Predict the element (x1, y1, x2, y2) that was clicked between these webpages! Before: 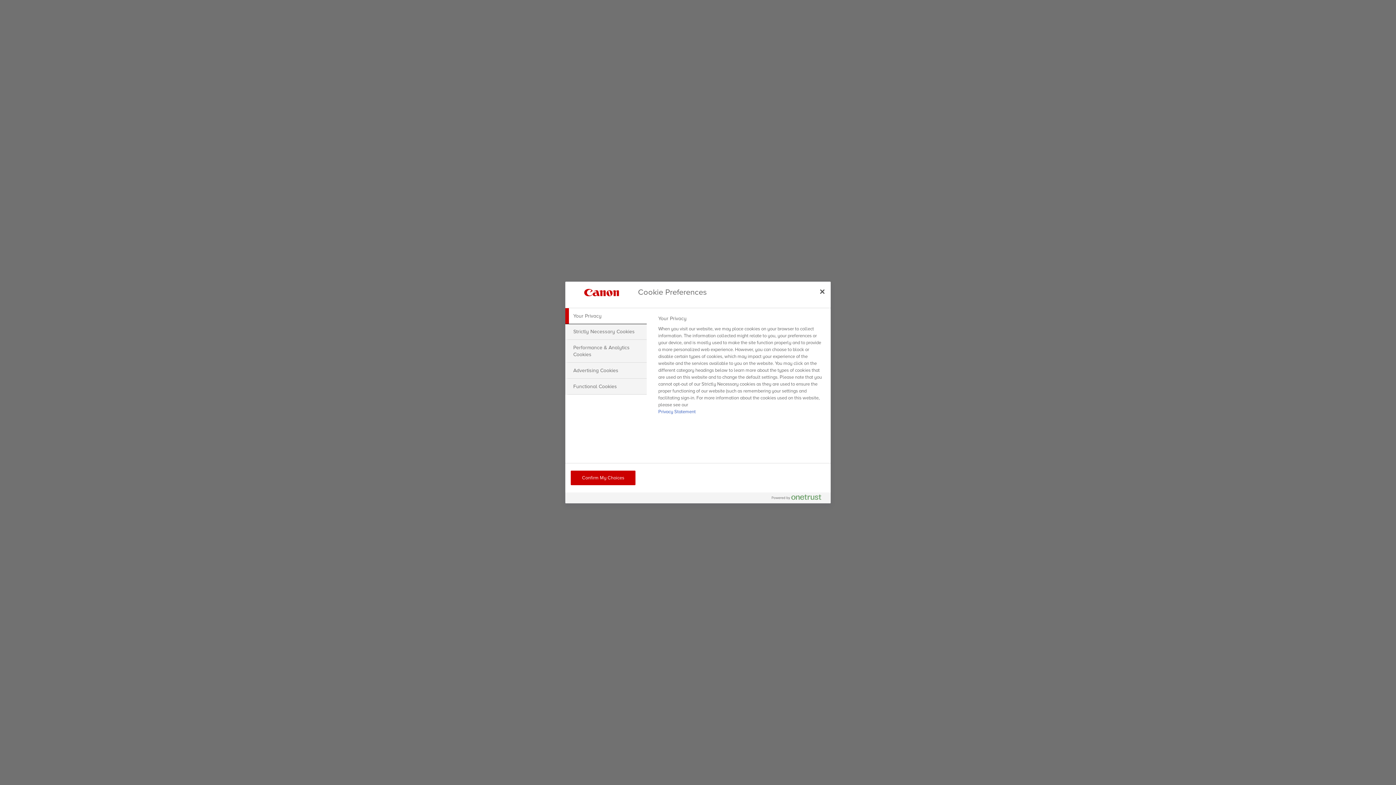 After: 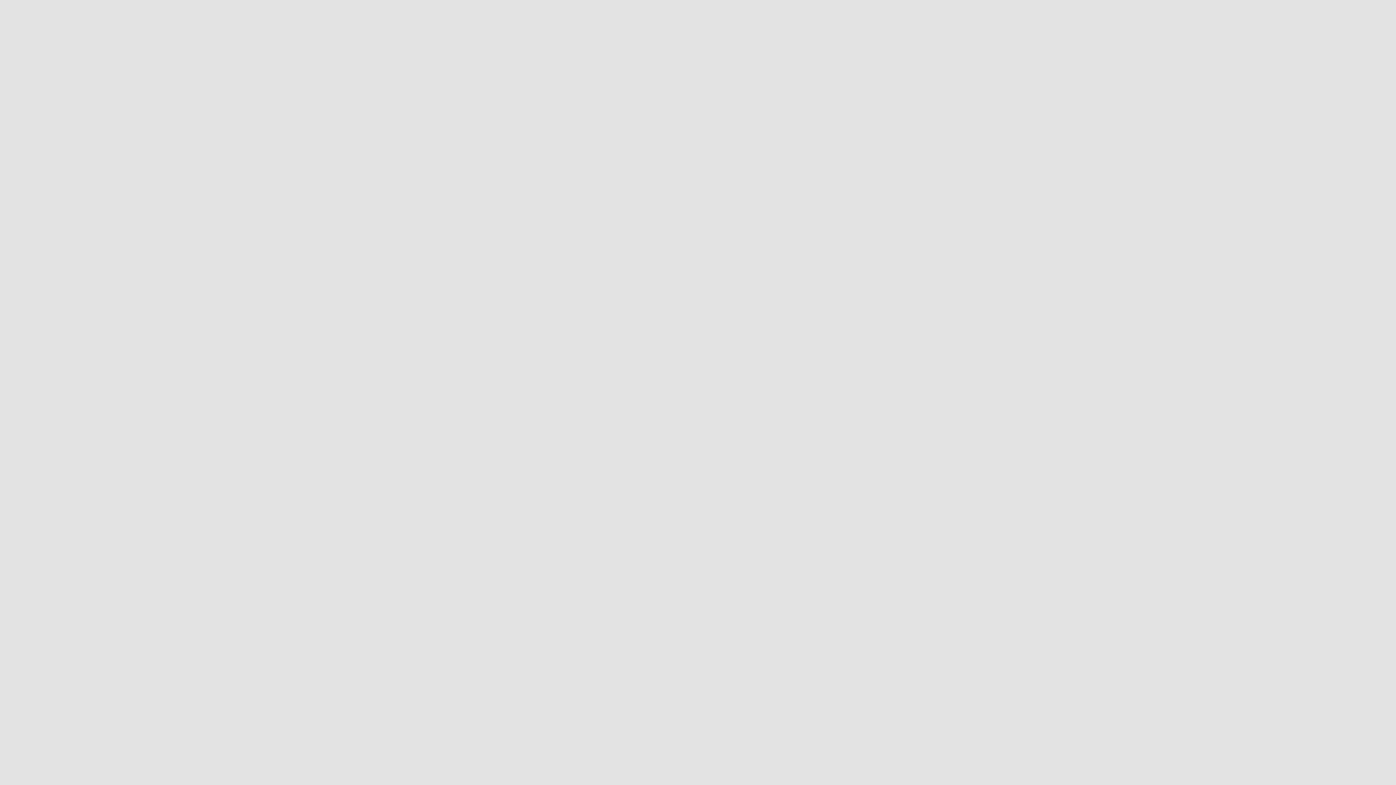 Action: label: Confirm My Choices bbox: (570, 470, 635, 485)